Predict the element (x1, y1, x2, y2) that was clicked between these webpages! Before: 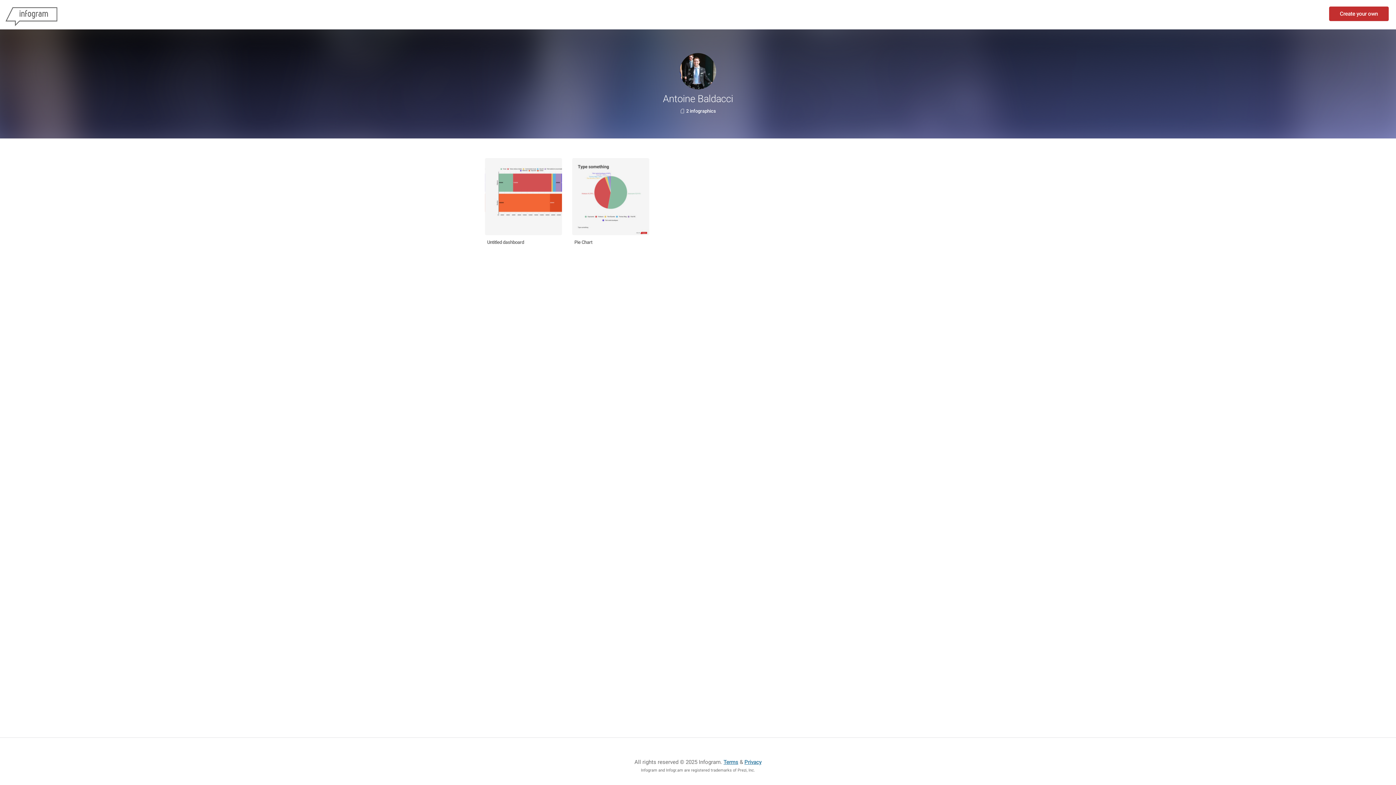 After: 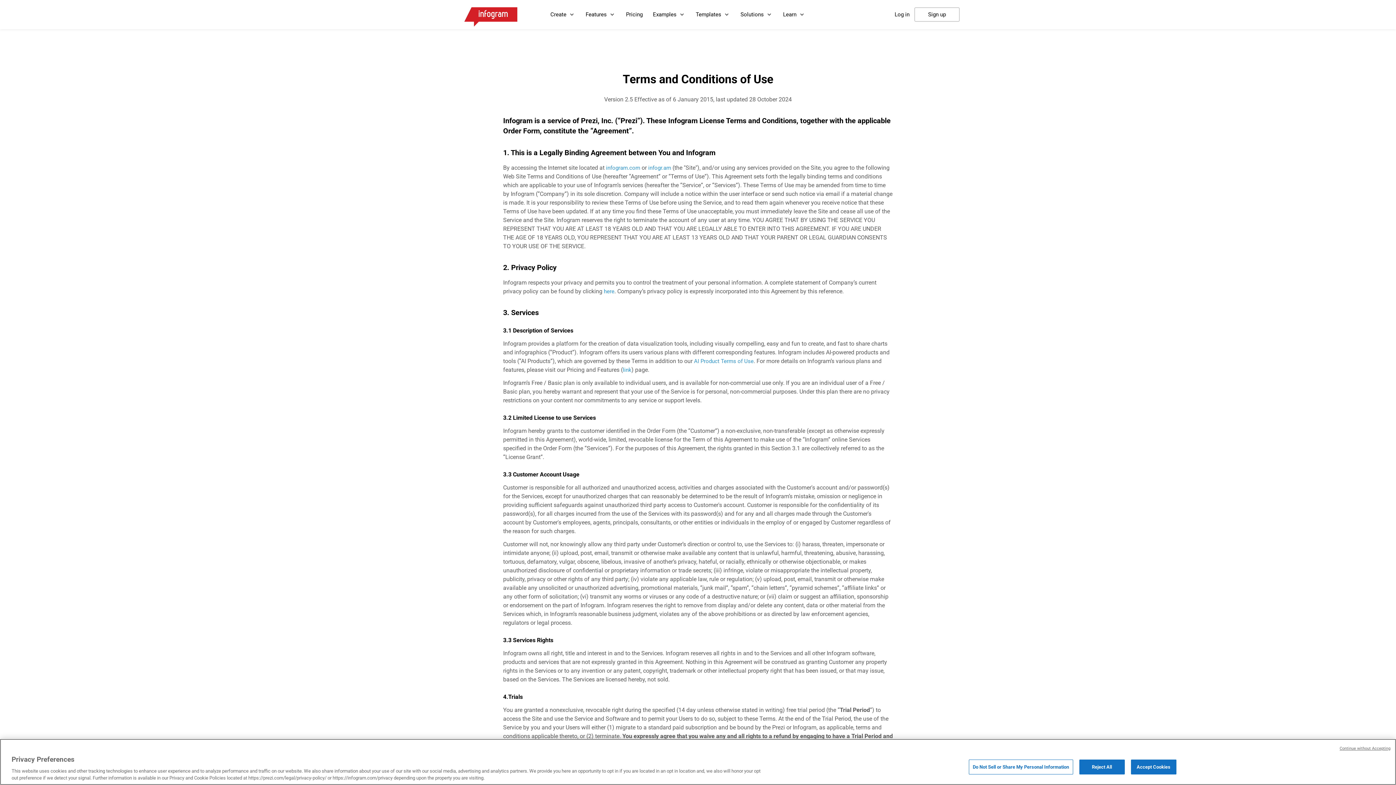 Action: label: Terms bbox: (723, 759, 738, 765)